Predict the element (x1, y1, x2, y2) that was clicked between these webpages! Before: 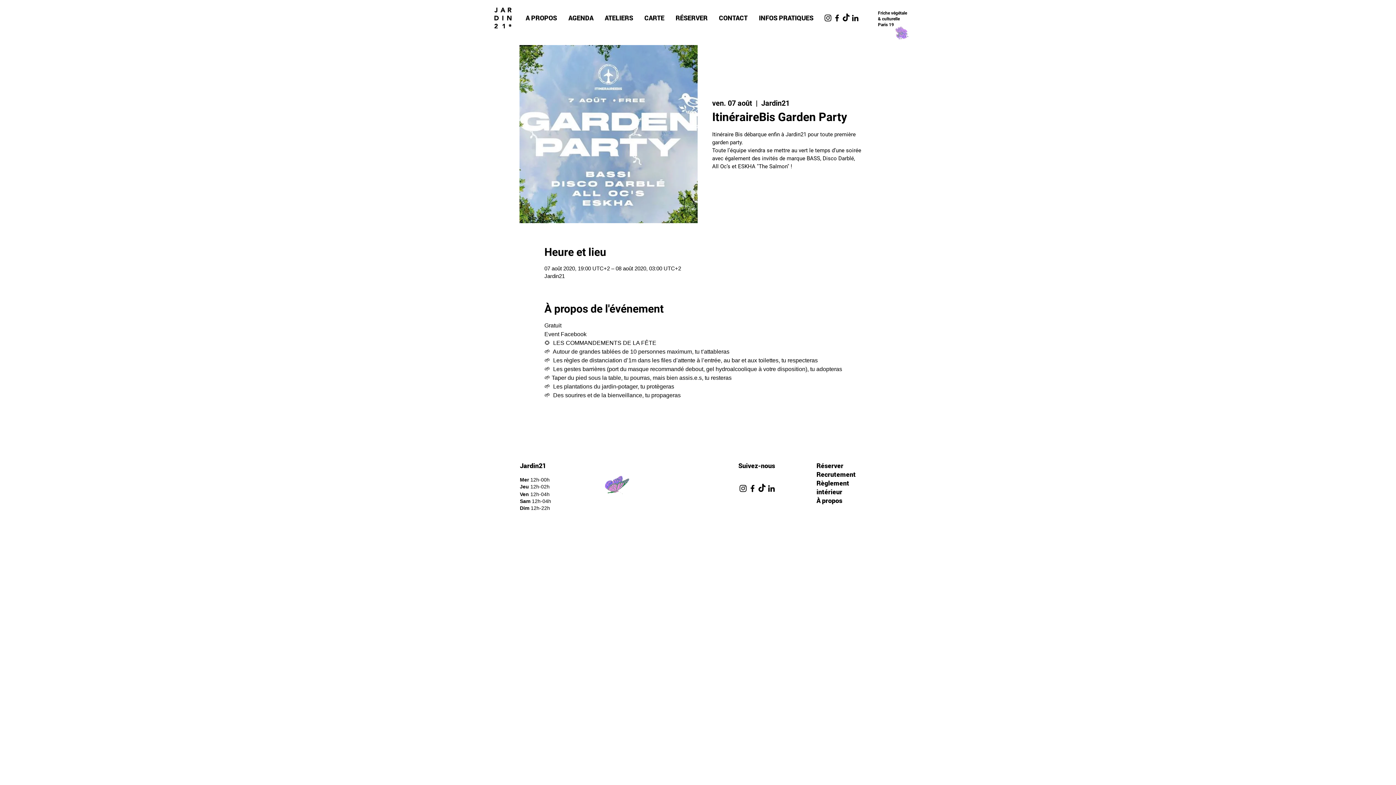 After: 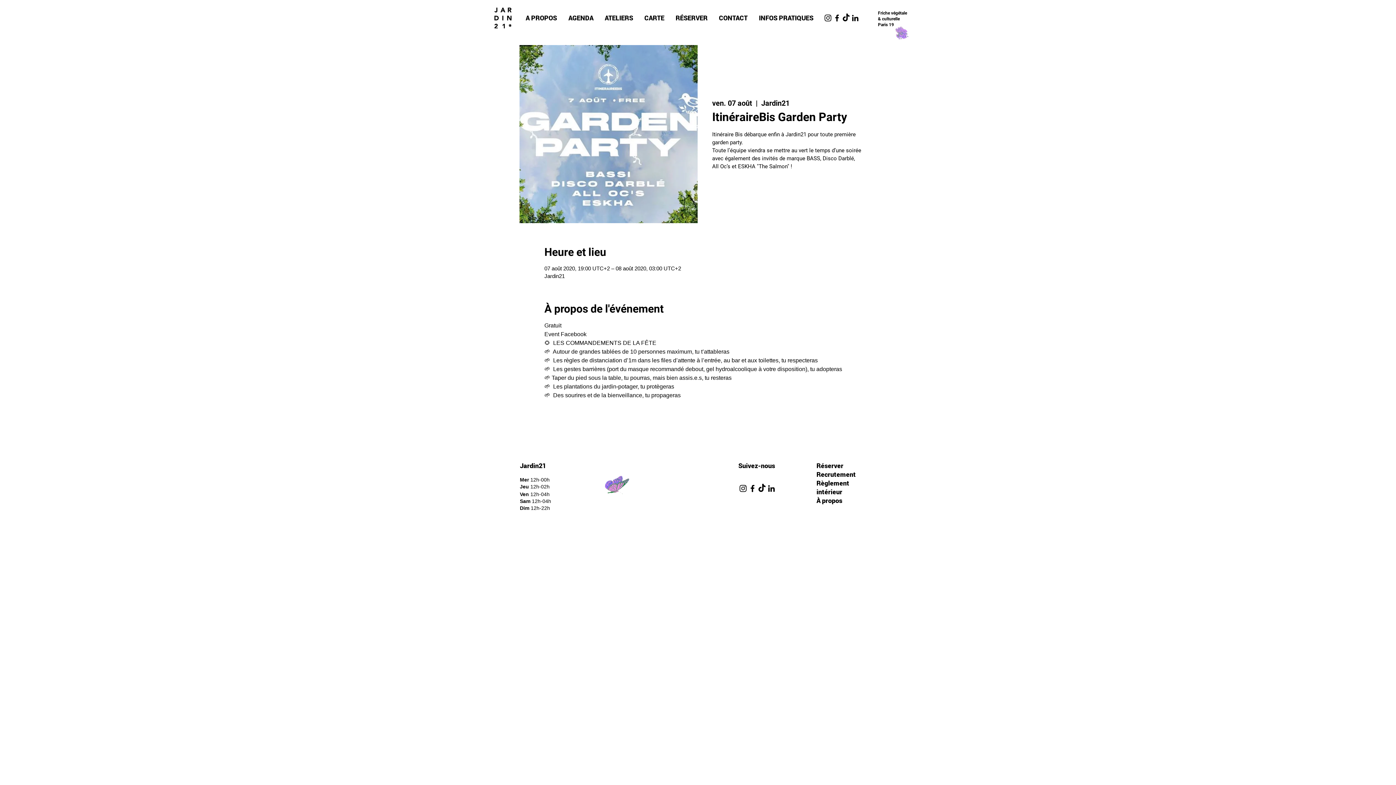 Action: label: TikTok bbox: (757, 484, 766, 493)